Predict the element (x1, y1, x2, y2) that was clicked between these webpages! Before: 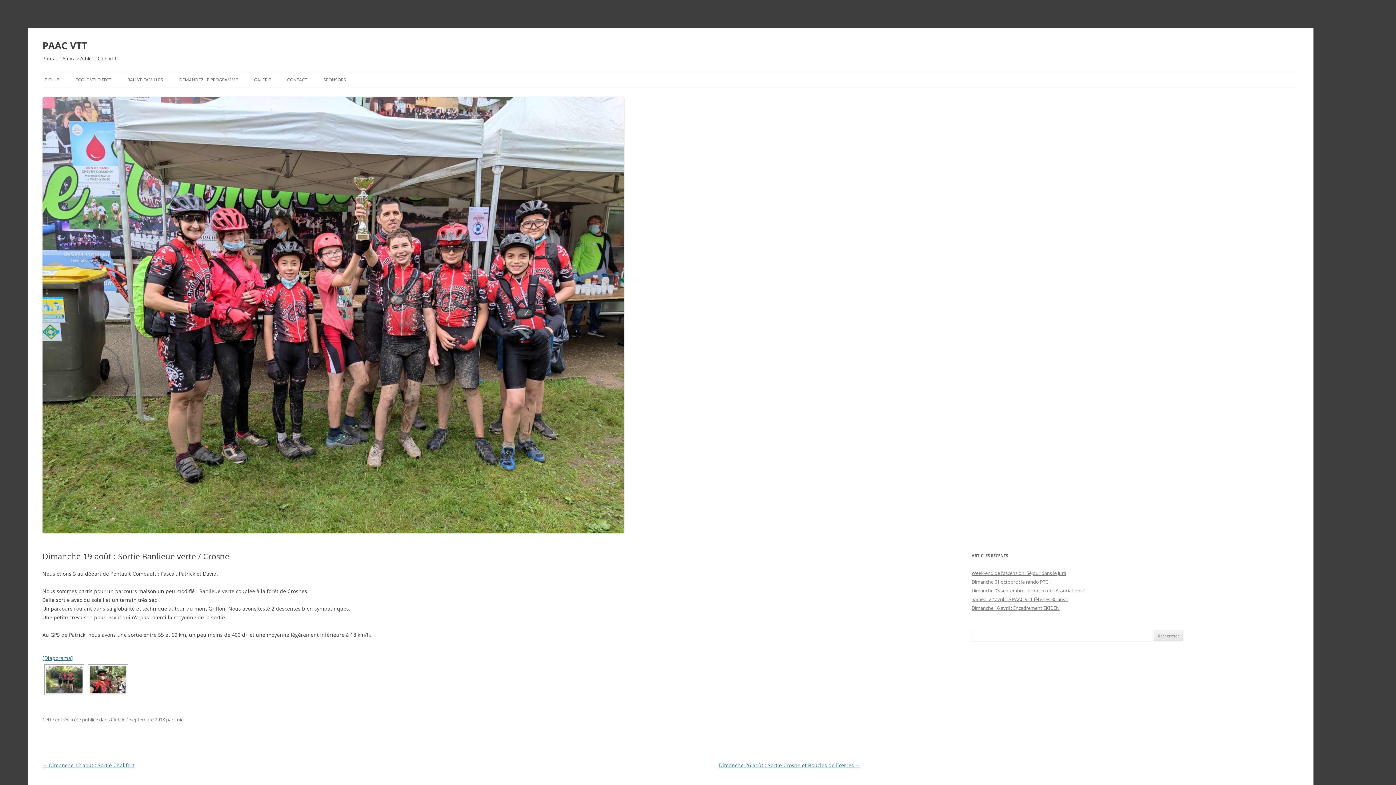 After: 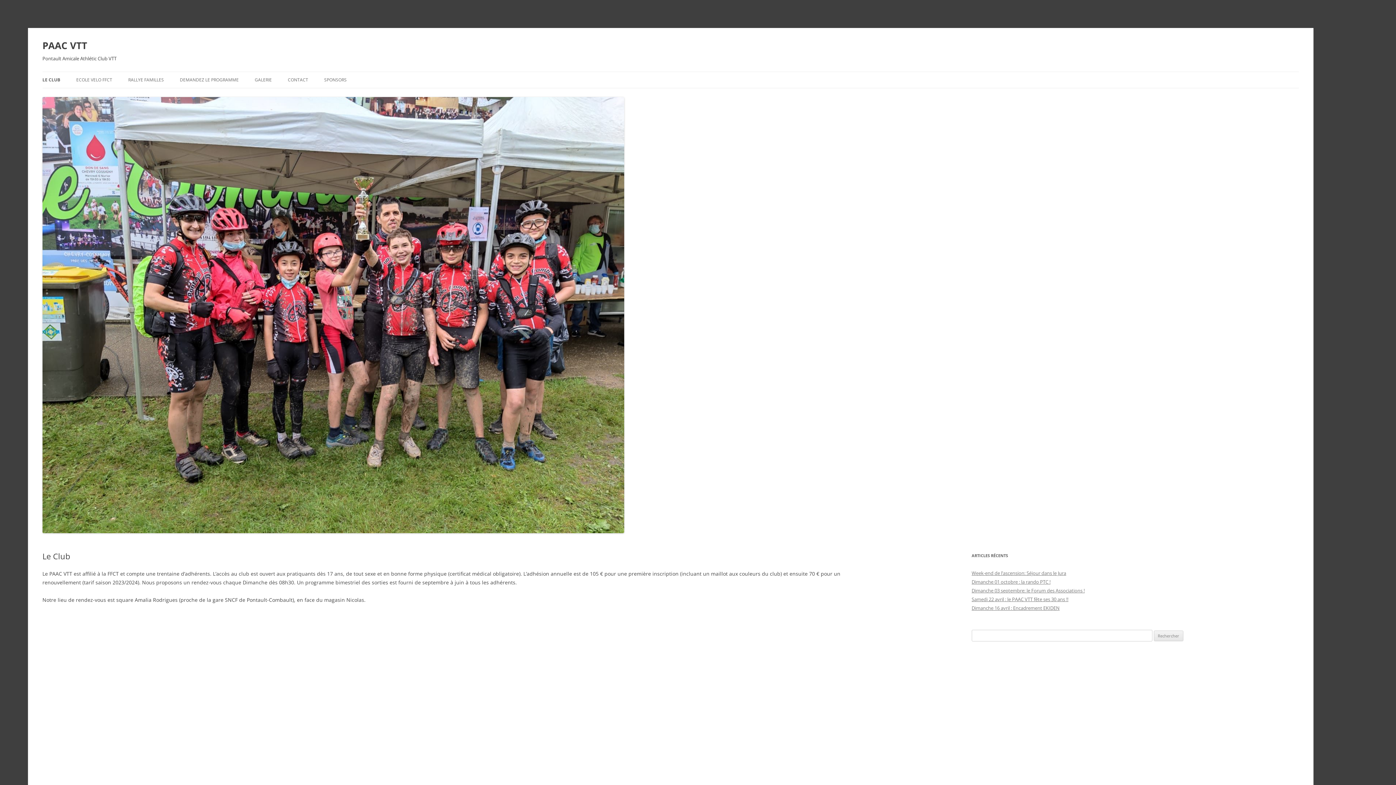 Action: label: LE CLUB bbox: (42, 71, 59, 87)